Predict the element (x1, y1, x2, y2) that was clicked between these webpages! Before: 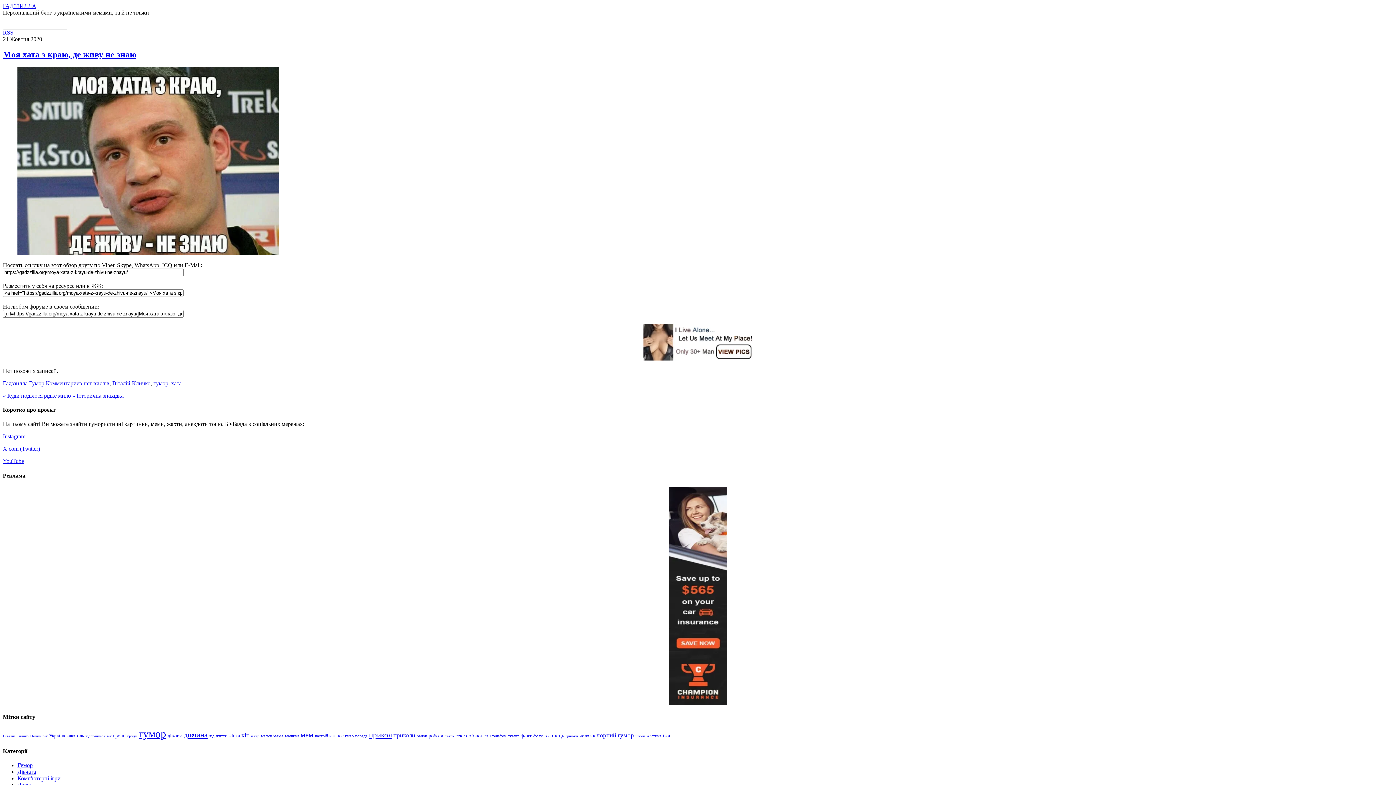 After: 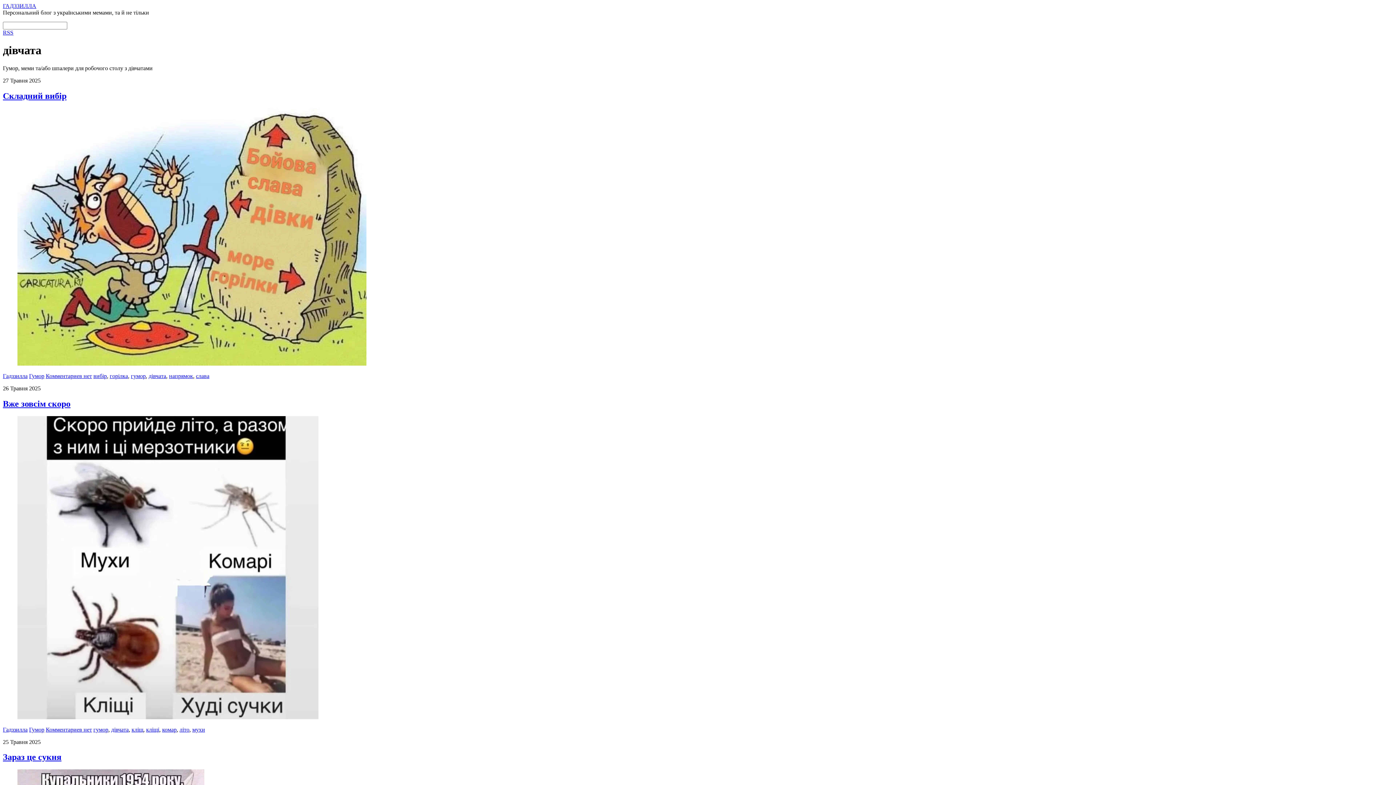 Action: label: дівчата (363 елементи) bbox: (167, 733, 182, 739)